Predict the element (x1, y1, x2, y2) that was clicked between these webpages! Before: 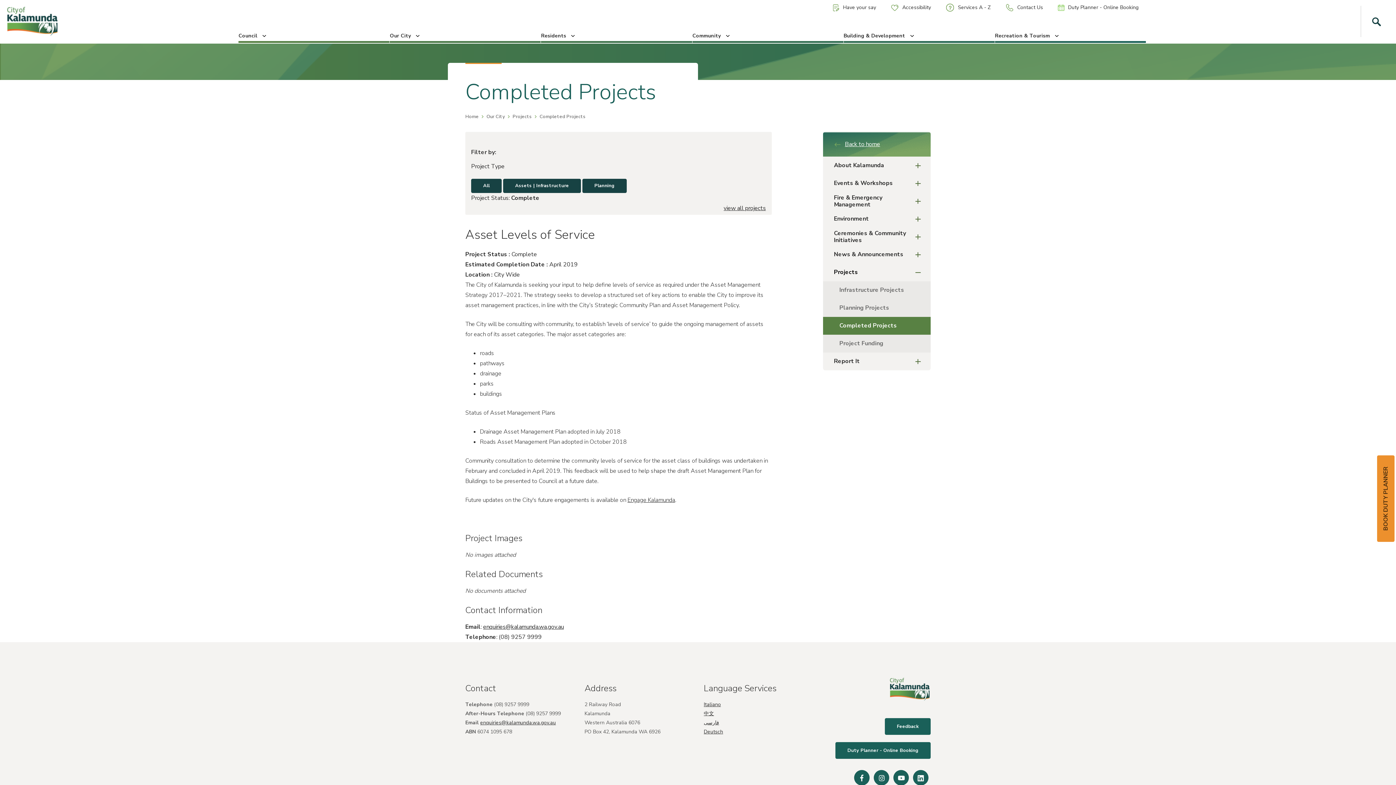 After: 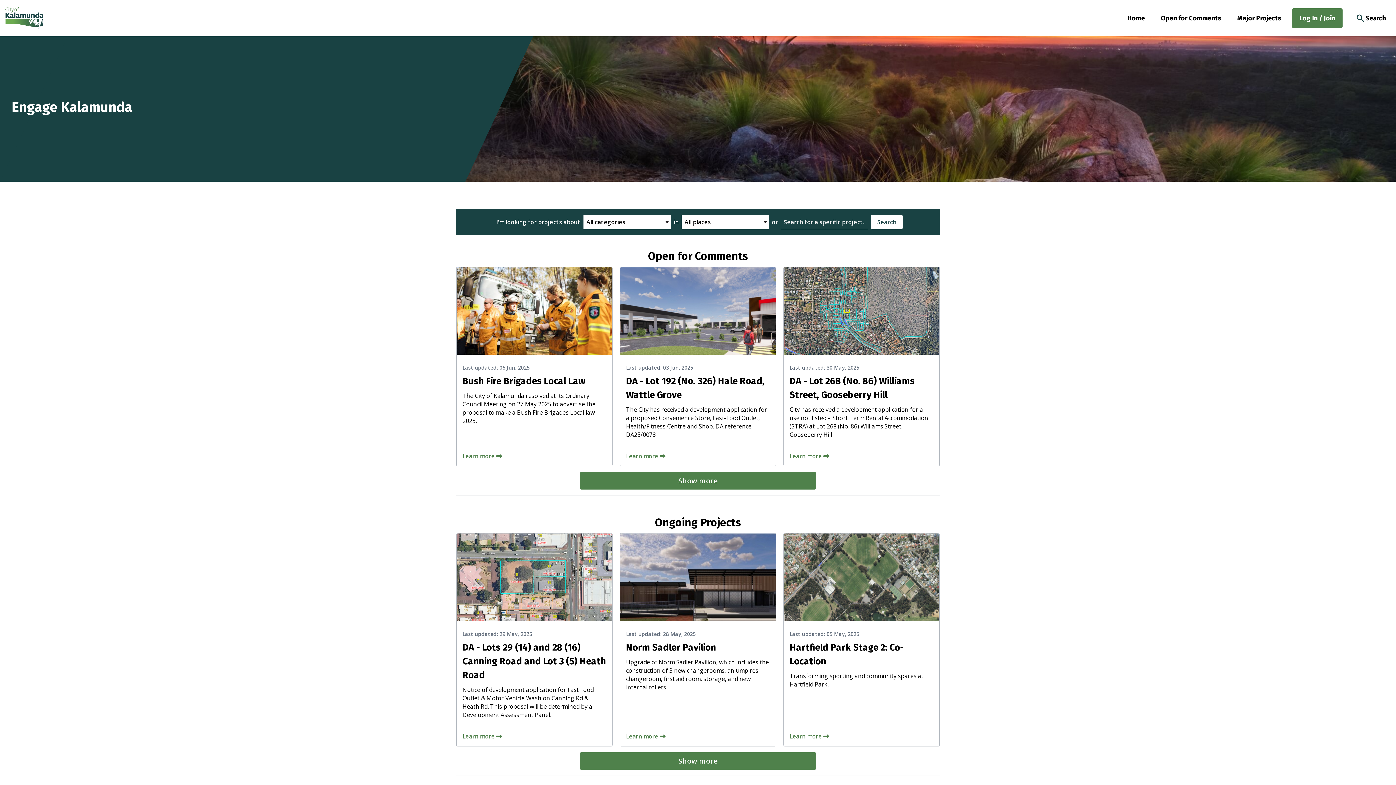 Action: bbox: (627, 496, 675, 504) label: Engage Kalamunda